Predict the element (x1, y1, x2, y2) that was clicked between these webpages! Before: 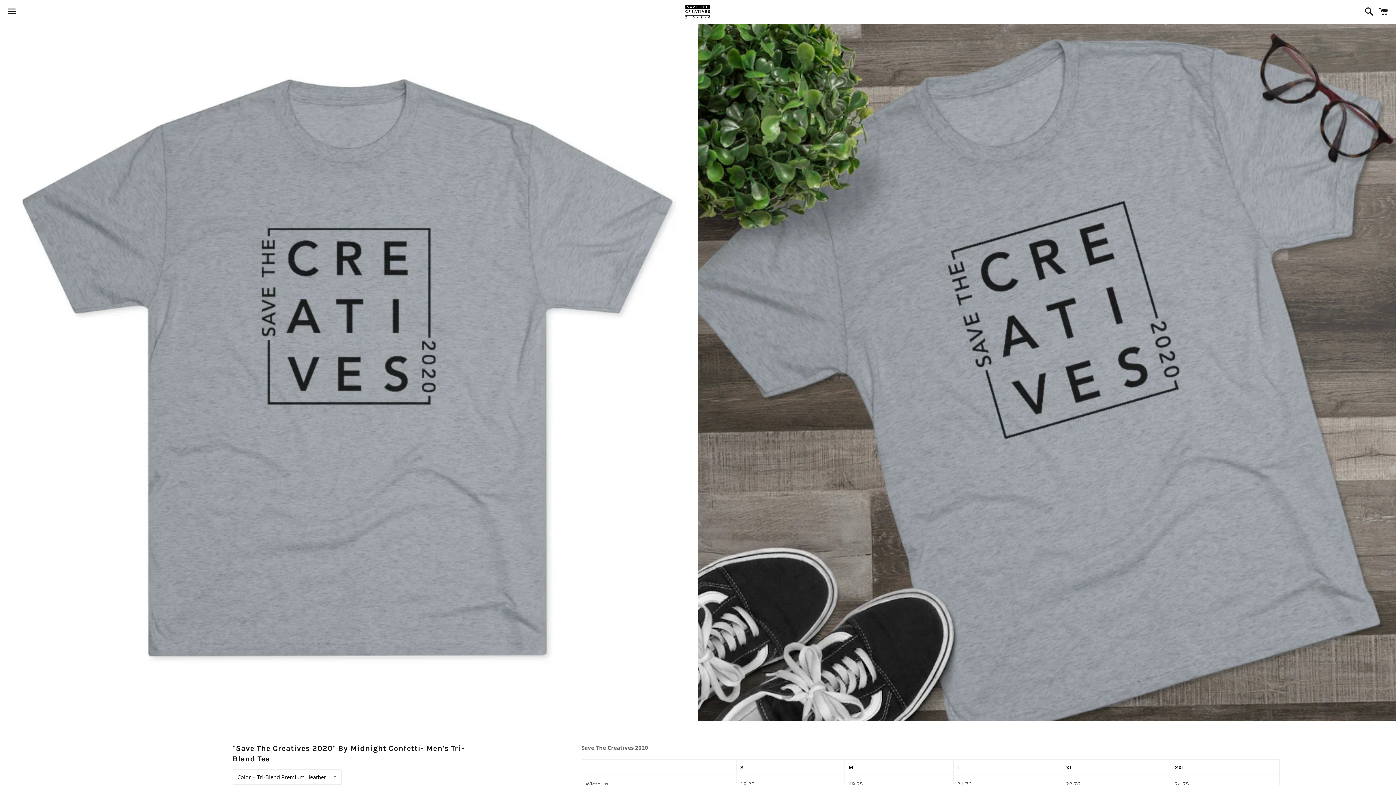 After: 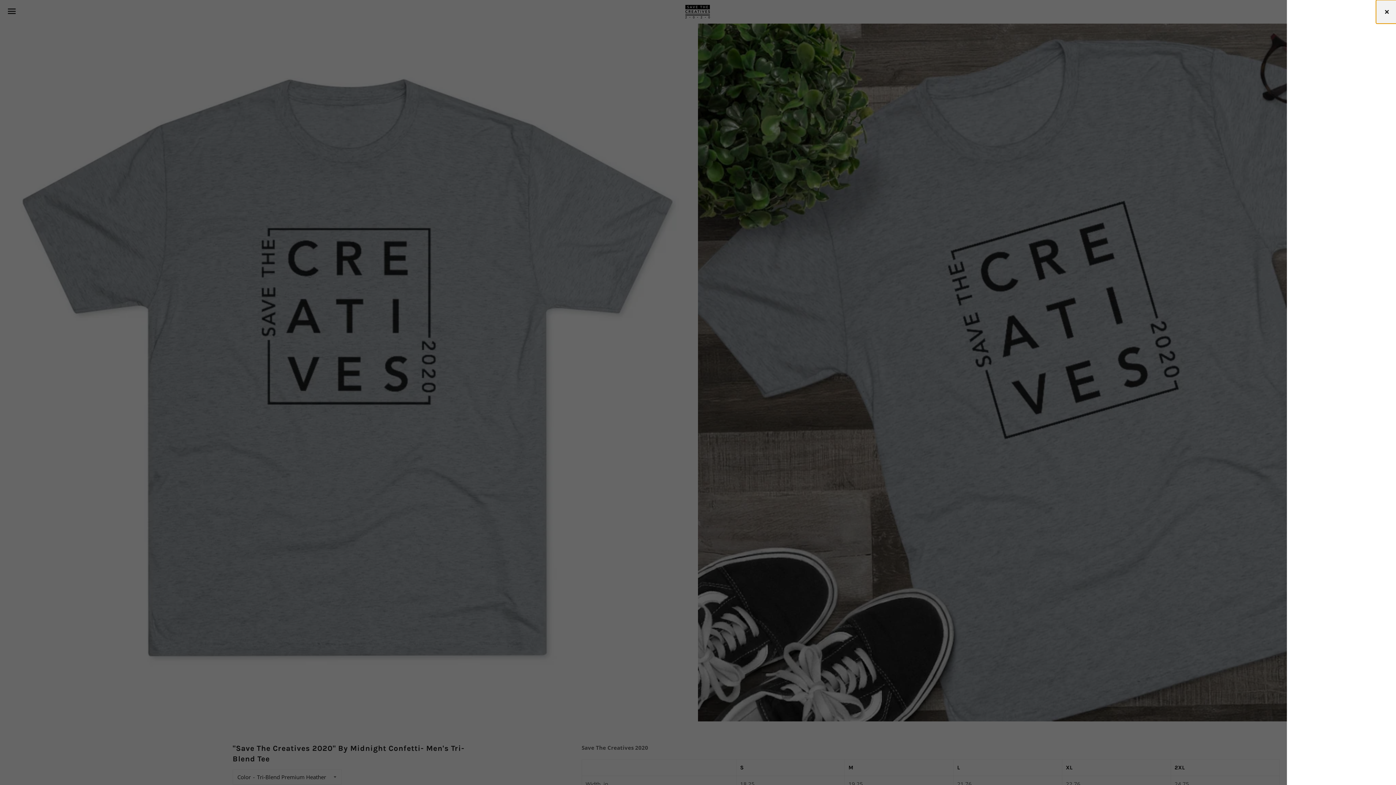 Action: label: Cart bbox: (1375, 0, 1392, 22)